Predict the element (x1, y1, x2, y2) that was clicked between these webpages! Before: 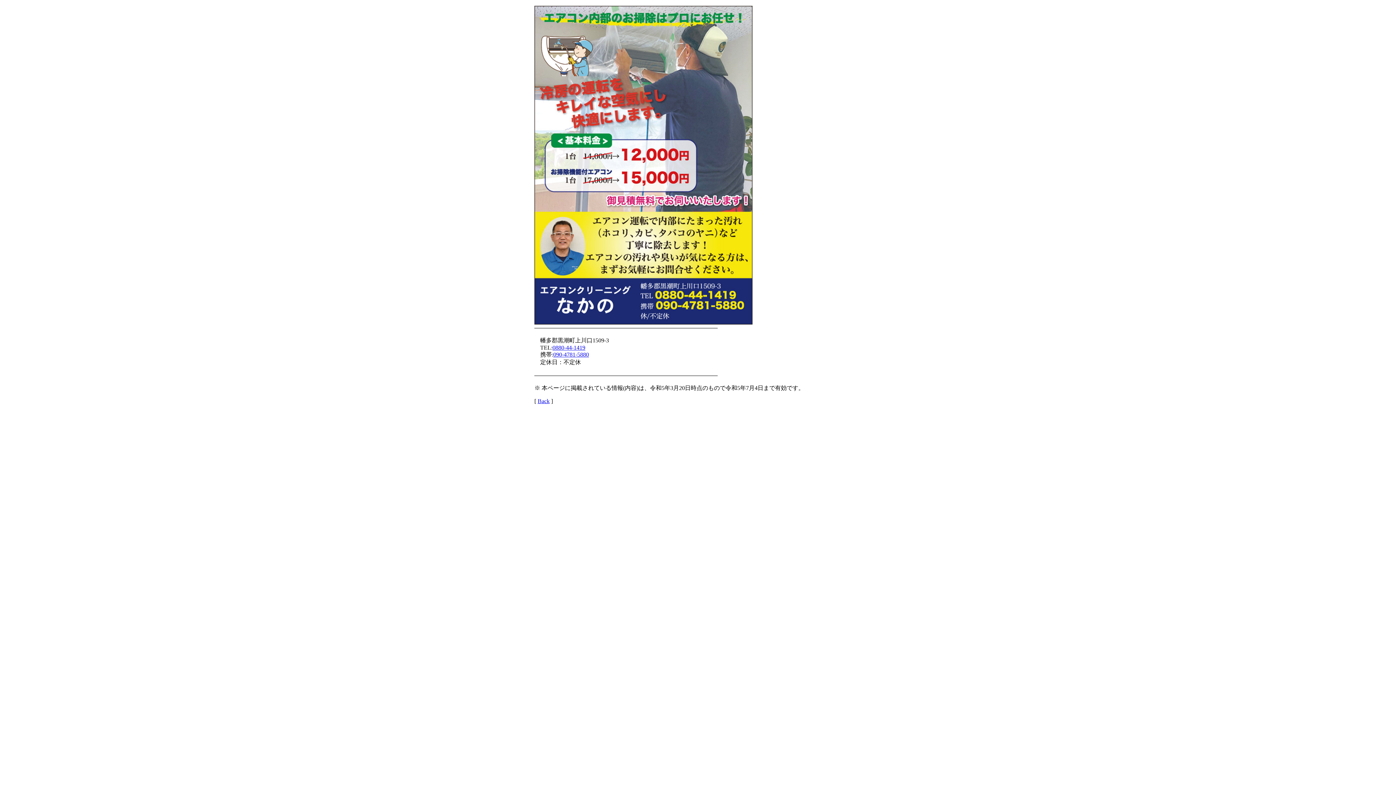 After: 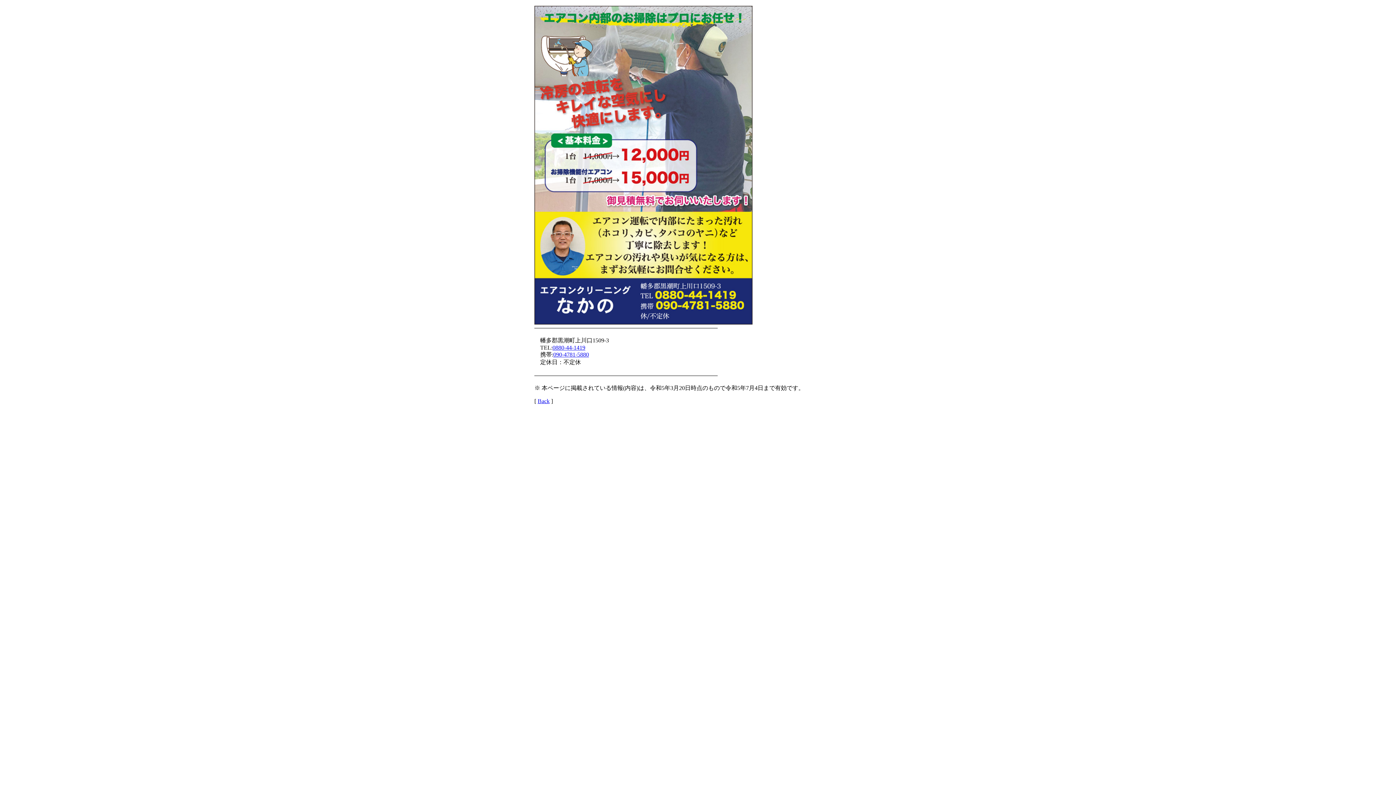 Action: bbox: (552, 344, 585, 350) label: 0880-44-1419